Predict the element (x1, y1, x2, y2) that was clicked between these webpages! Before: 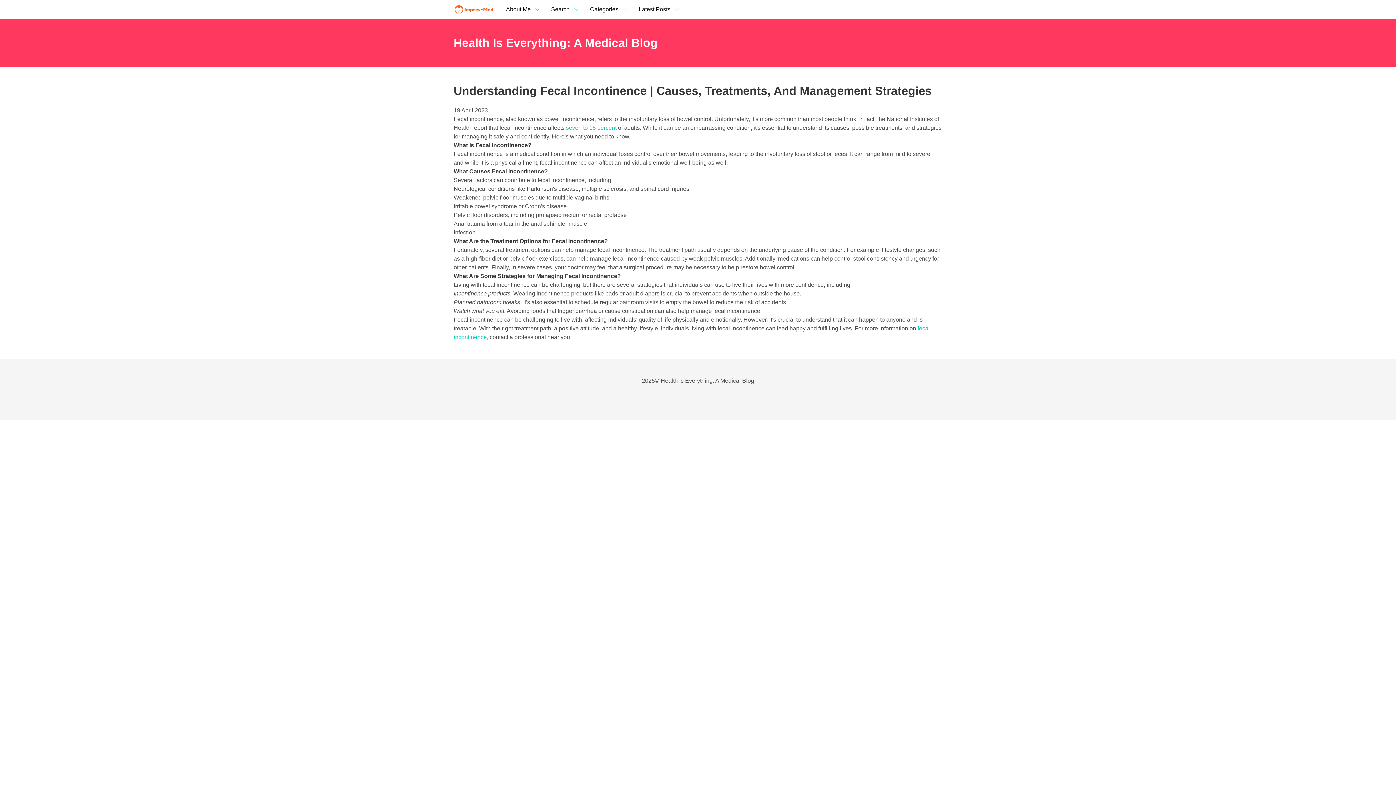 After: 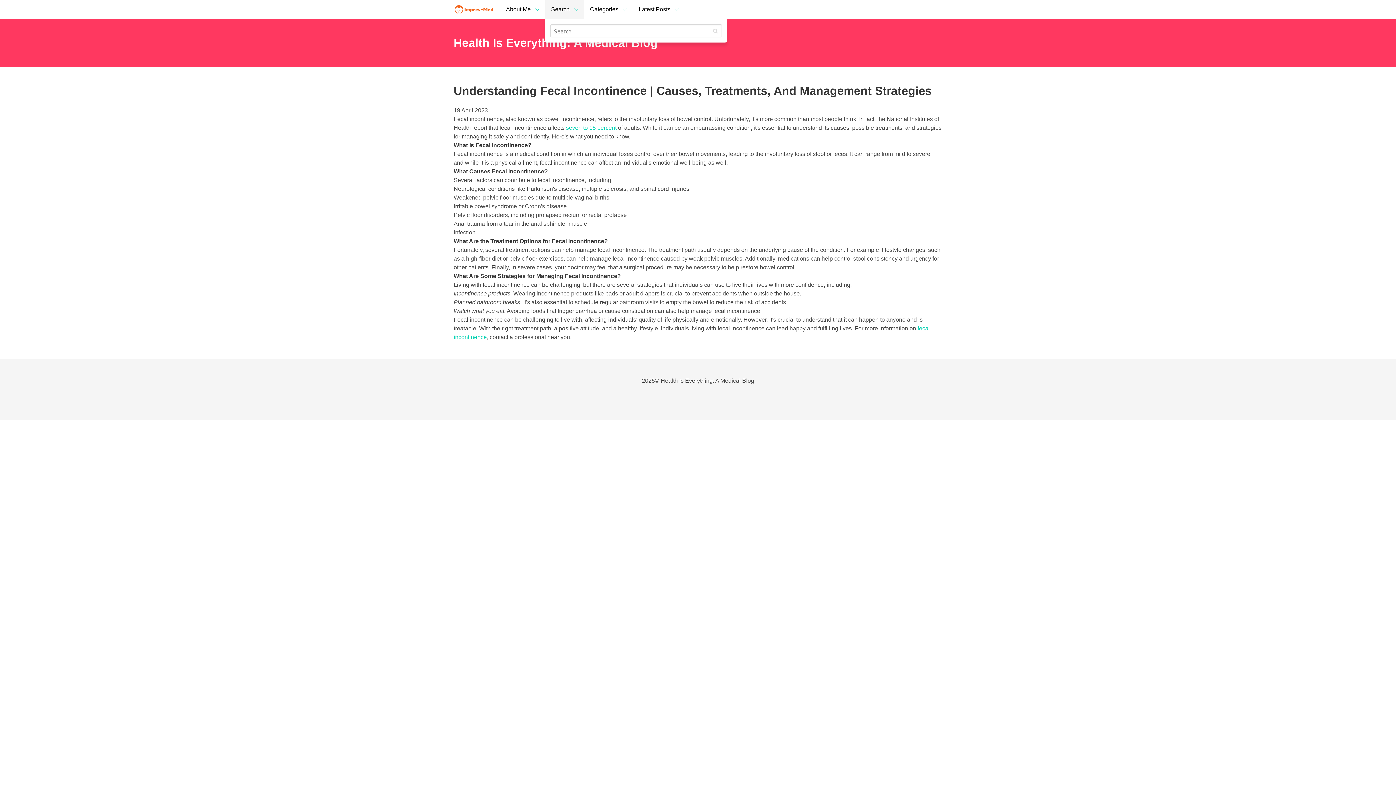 Action: label: Search bbox: (545, 0, 584, 18)